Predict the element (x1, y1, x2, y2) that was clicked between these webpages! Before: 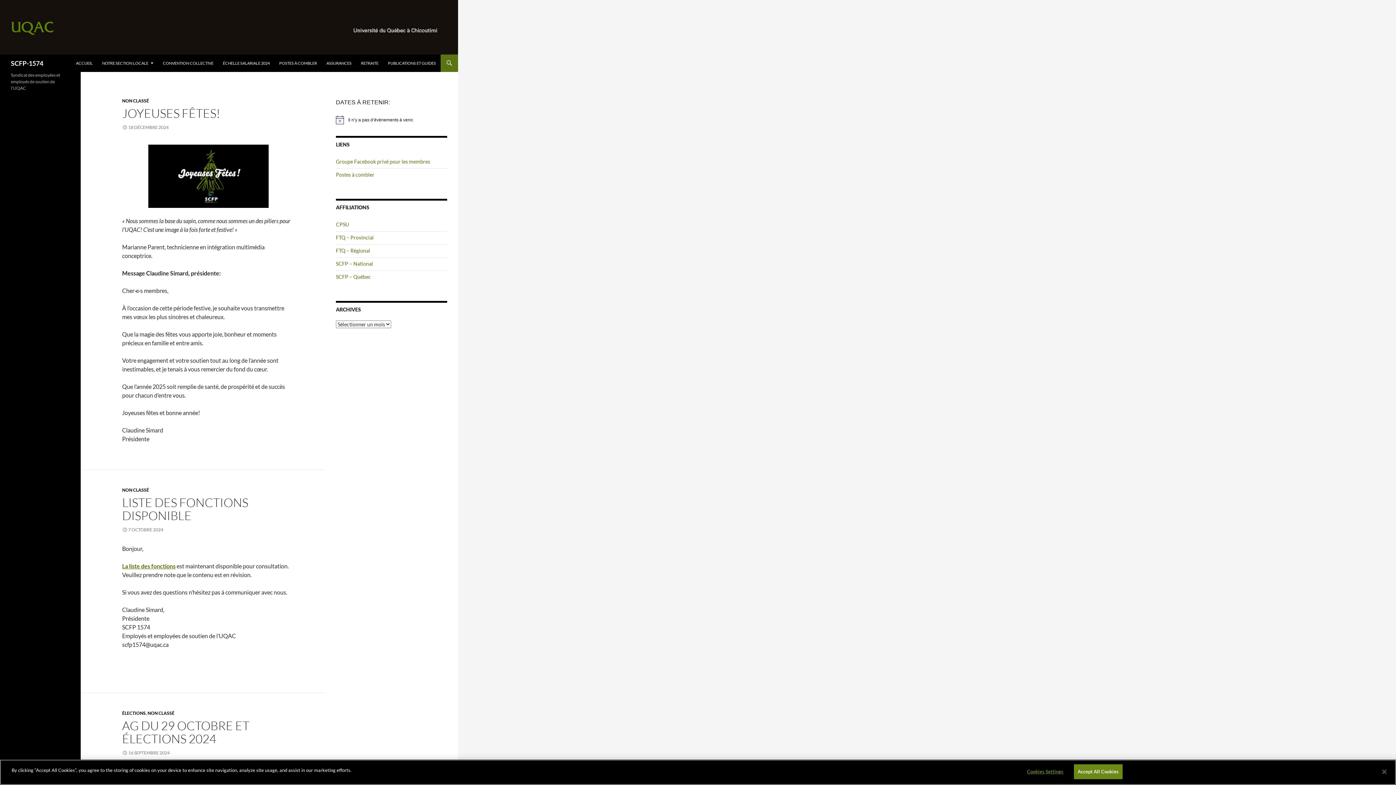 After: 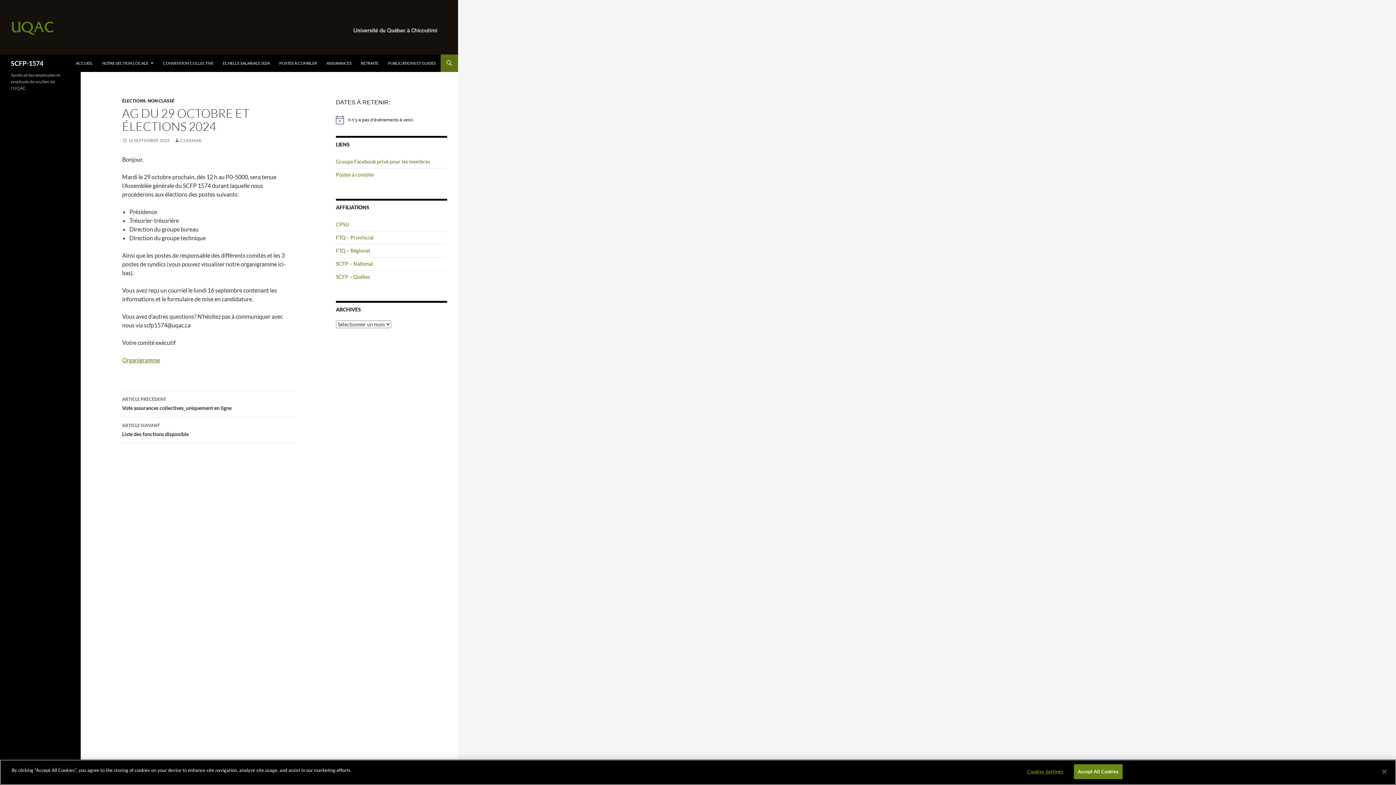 Action: label: AG DU 29 OCTOBRE ET ÉLECTIONS 2024 bbox: (122, 718, 249, 746)